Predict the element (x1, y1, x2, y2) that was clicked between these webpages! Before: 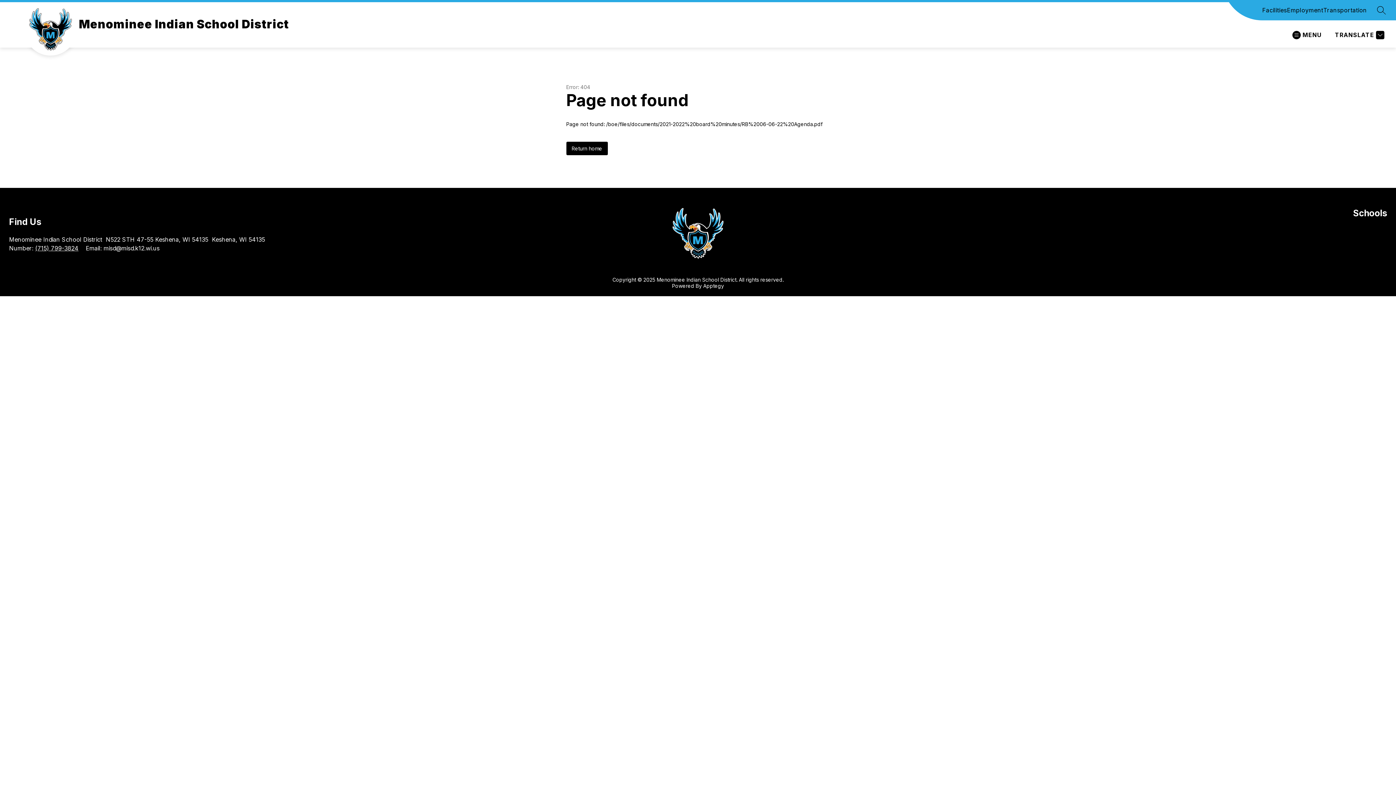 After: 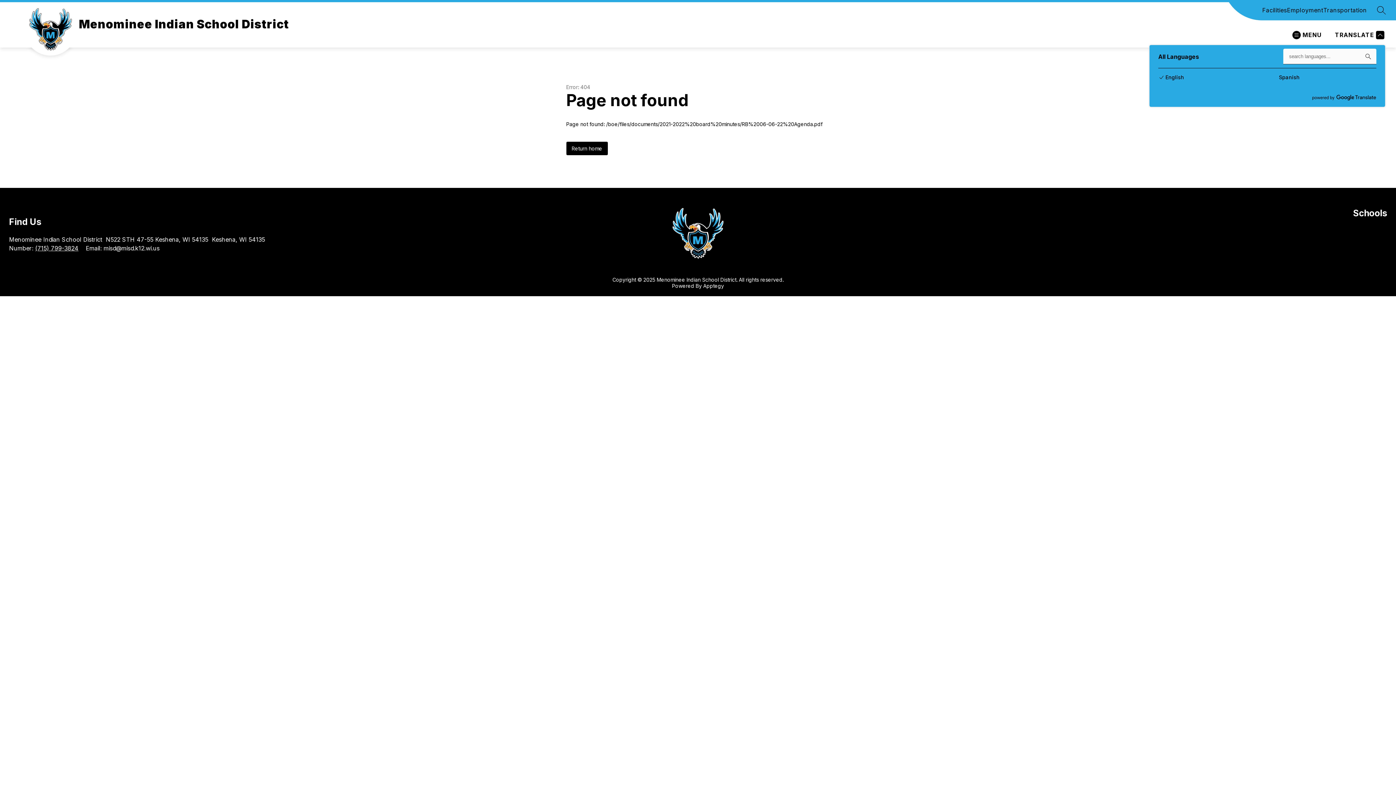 Action: label: Translate Site bbox: (1333, 30, 1384, 39)